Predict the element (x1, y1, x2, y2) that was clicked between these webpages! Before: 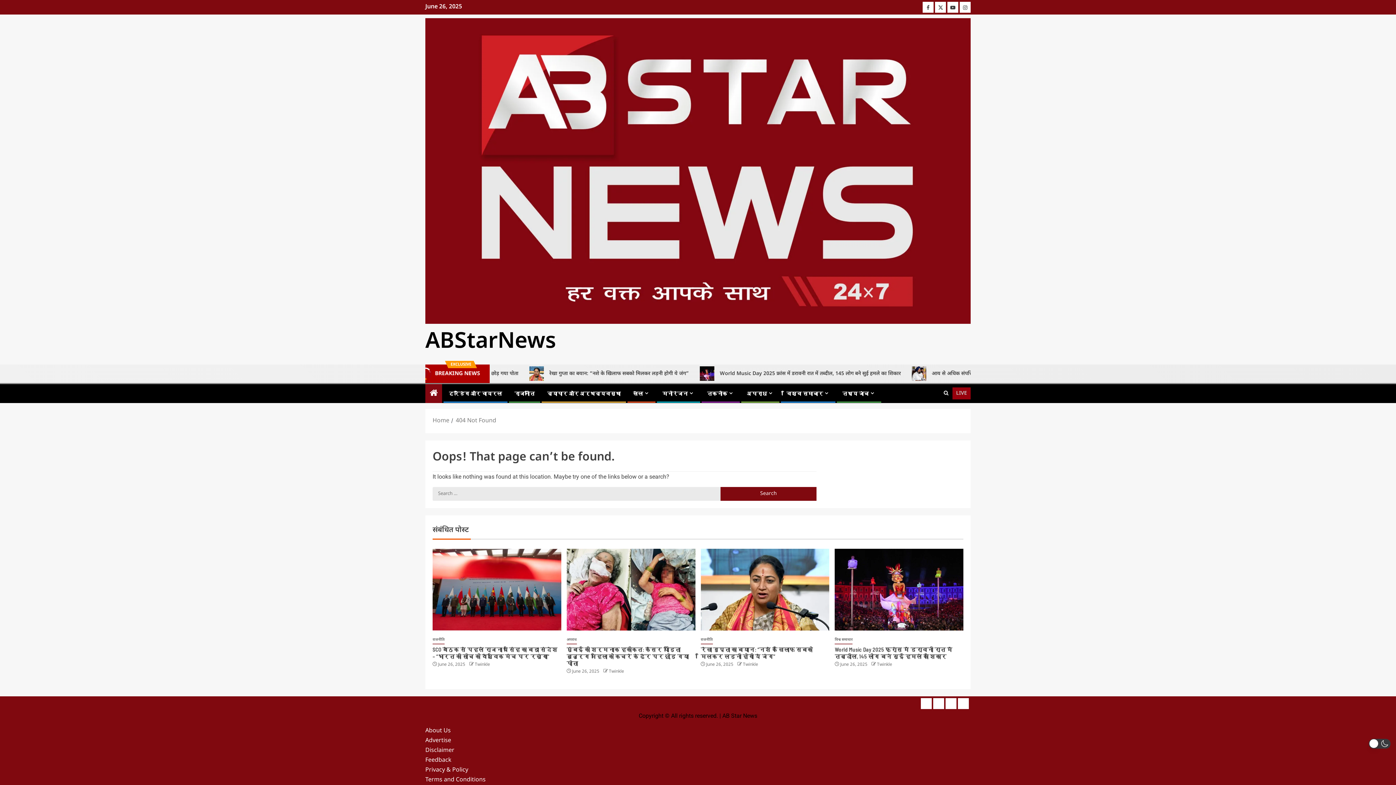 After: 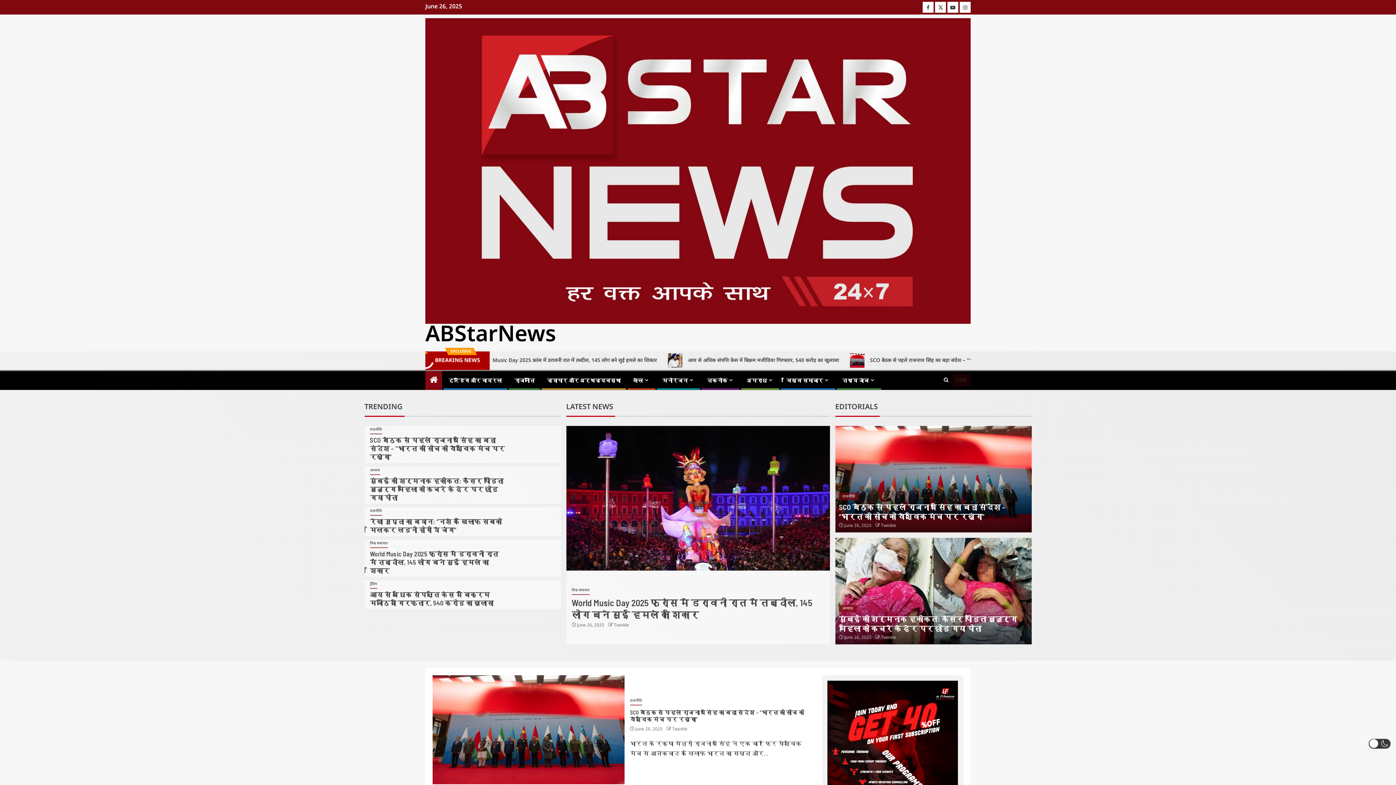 Action: label: Home bbox: (429, 388, 437, 400)